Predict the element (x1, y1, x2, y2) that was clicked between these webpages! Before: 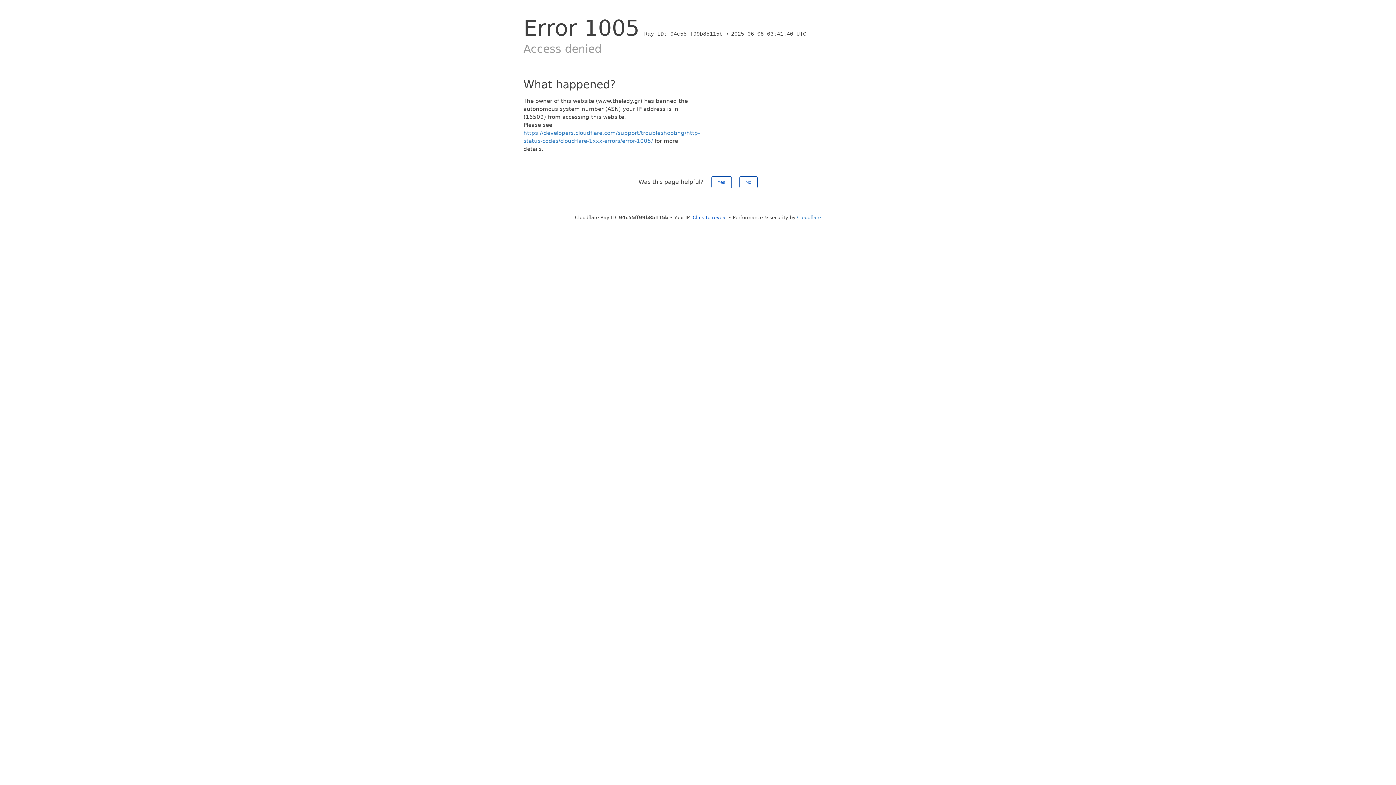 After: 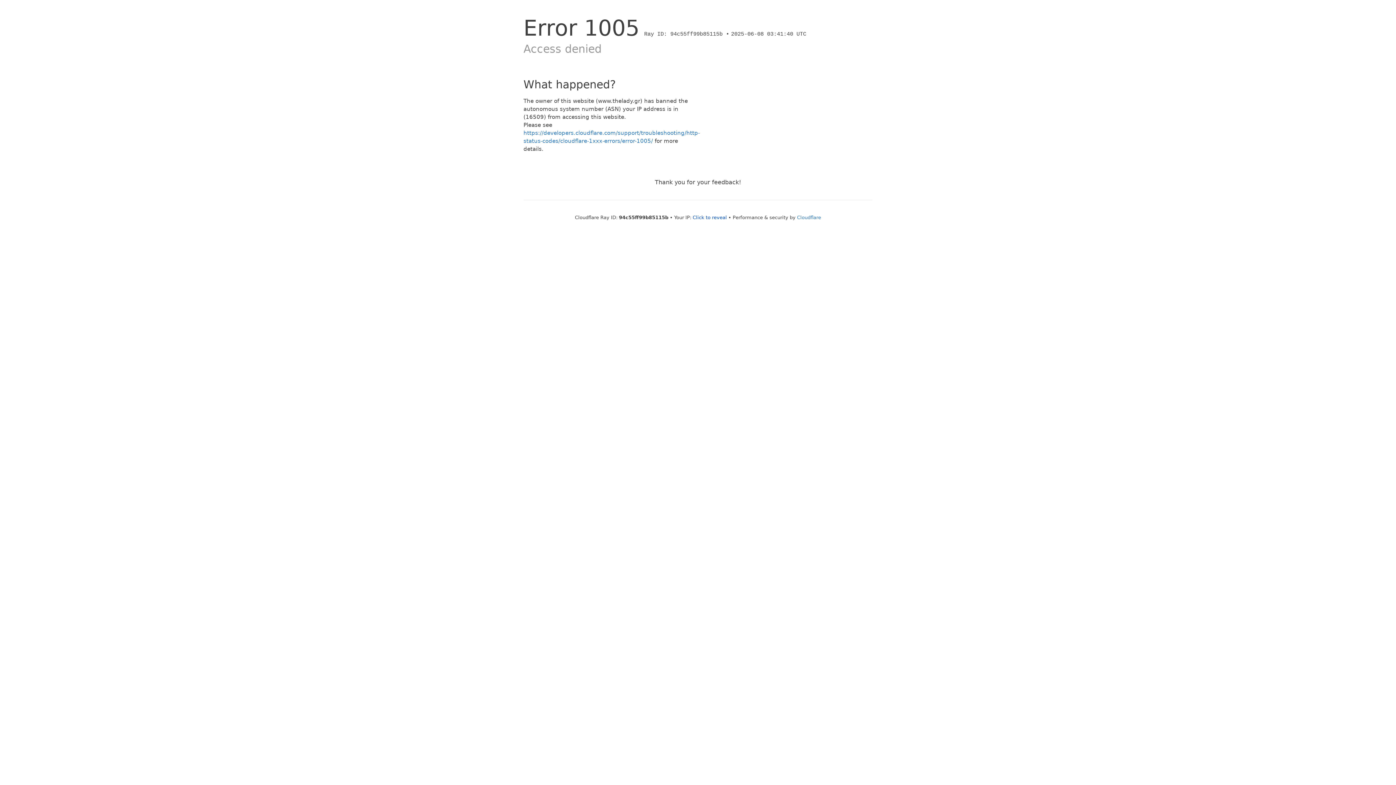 Action: bbox: (711, 176, 731, 188) label: Yes